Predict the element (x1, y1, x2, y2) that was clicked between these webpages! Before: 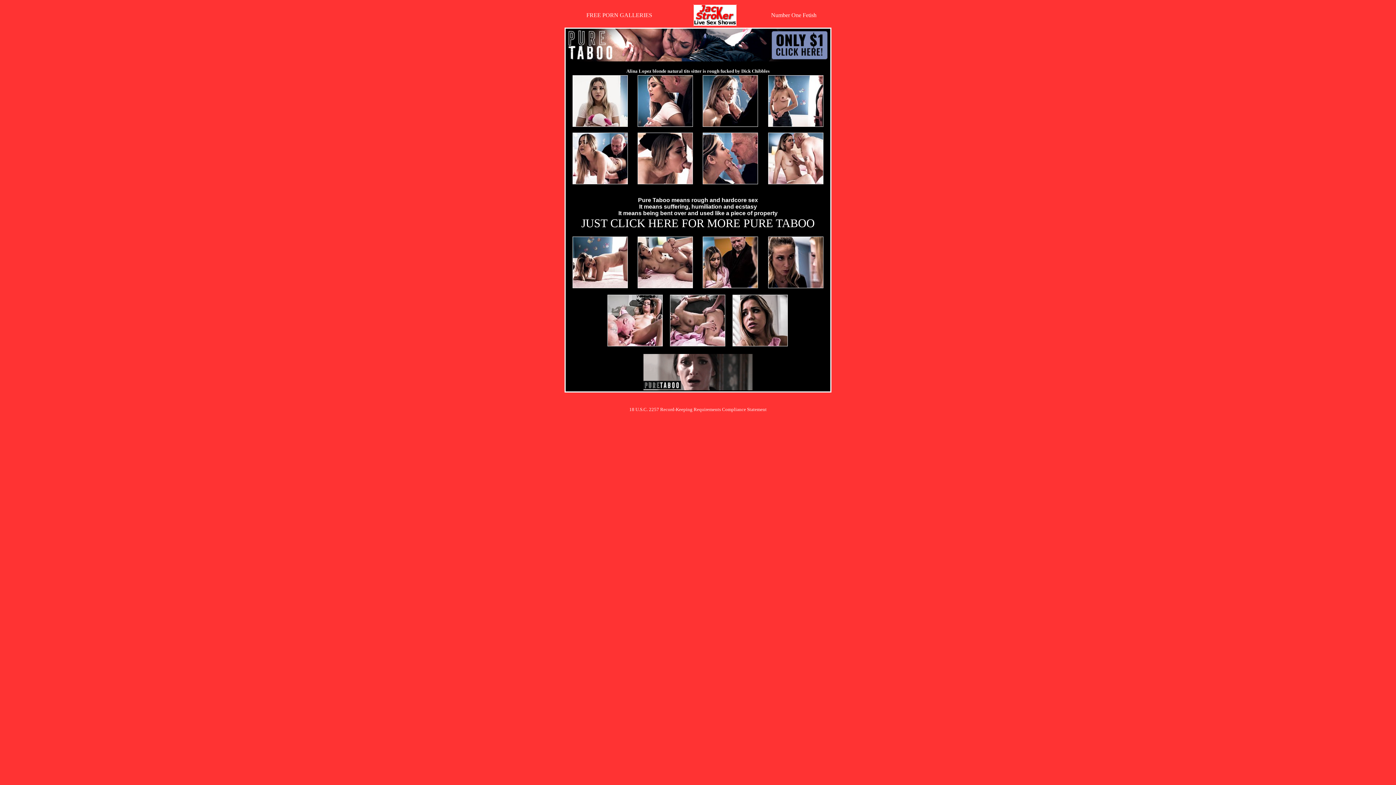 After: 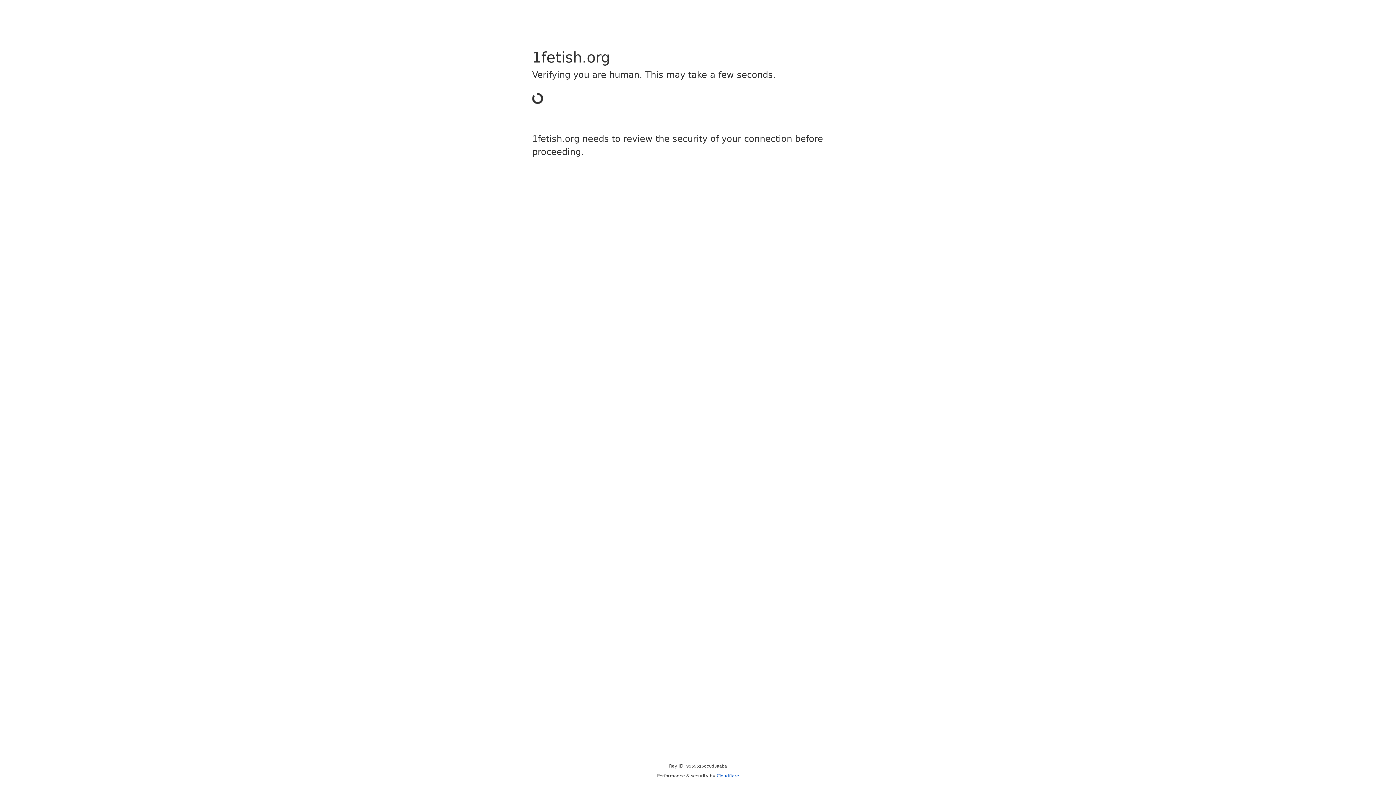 Action: bbox: (771, 12, 816, 18) label: Number One Fetish